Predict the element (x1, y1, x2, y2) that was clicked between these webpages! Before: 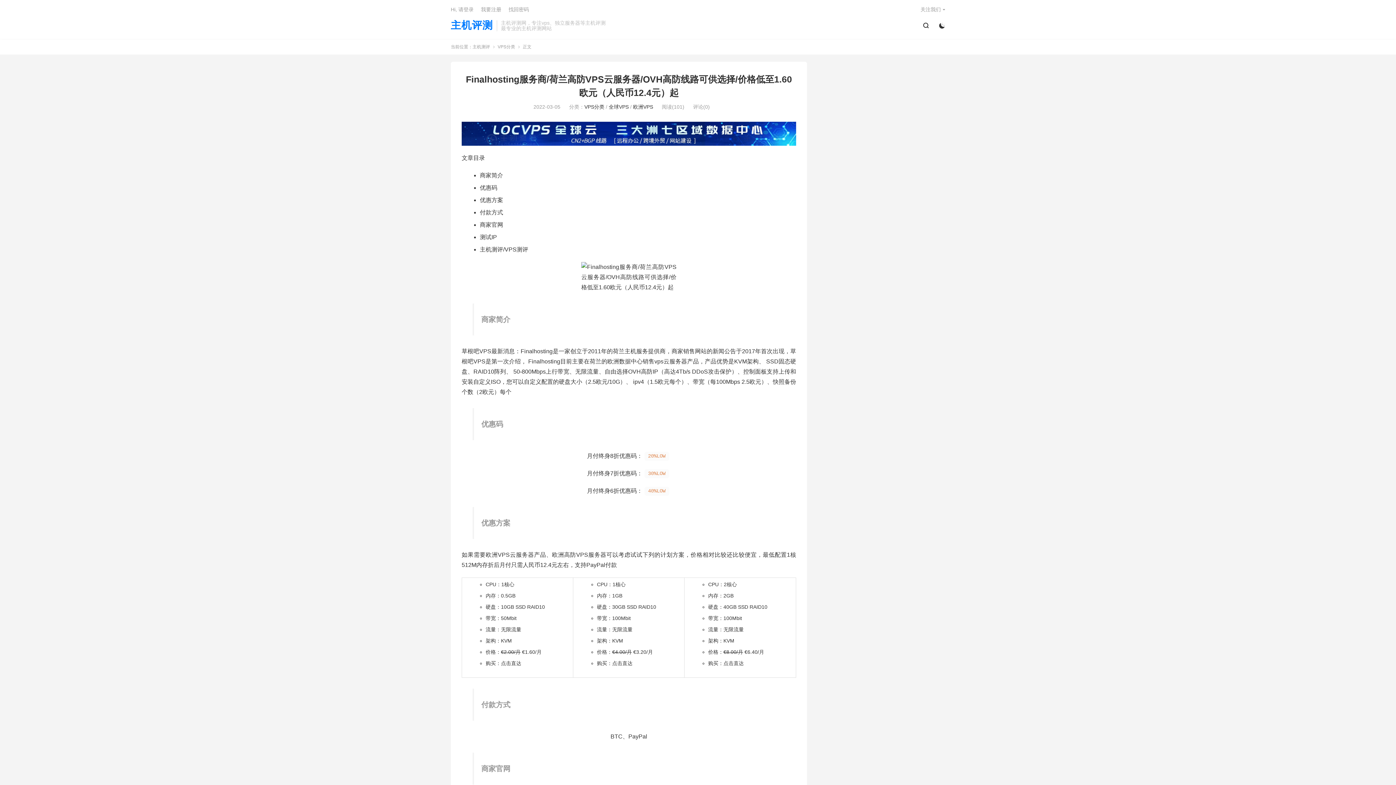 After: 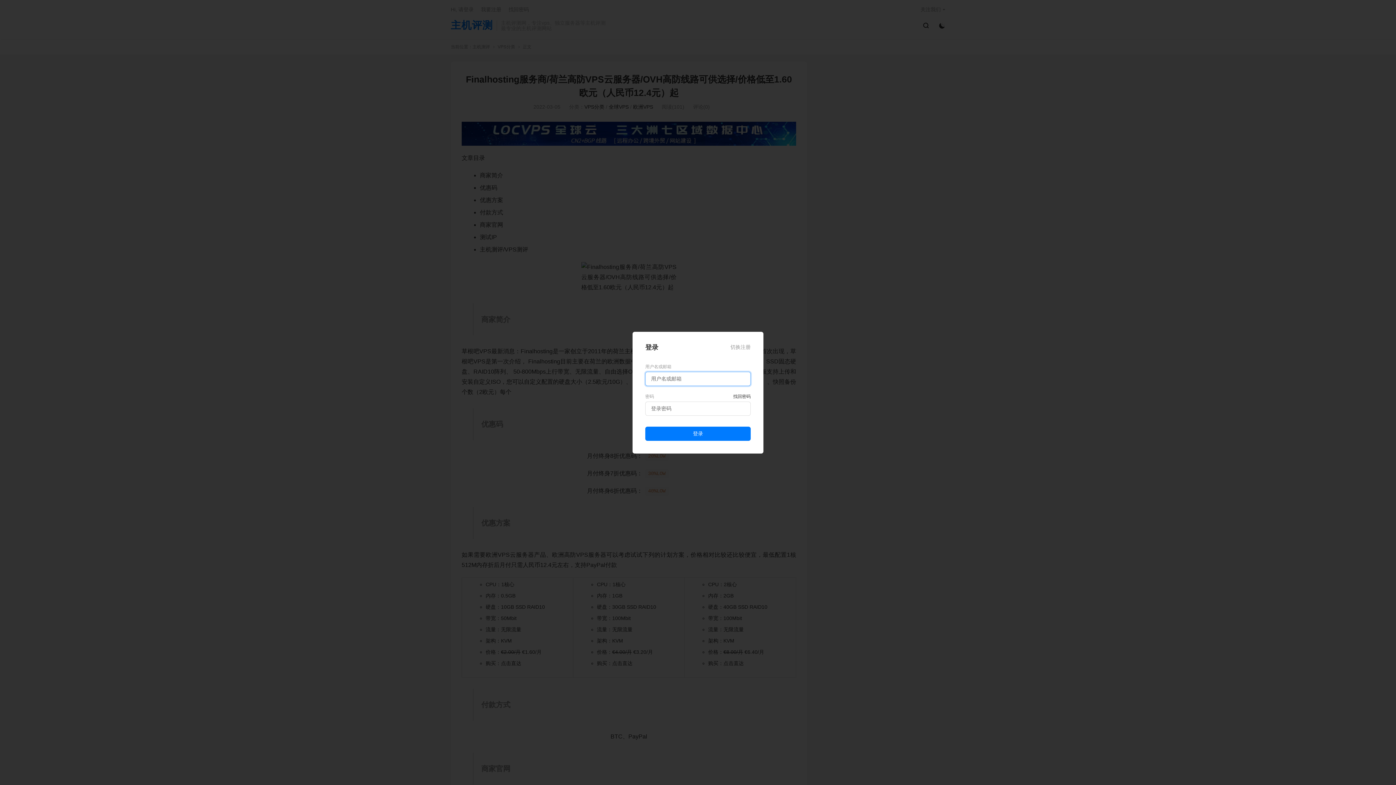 Action: bbox: (450, 6, 473, 12) label: Hi, 请登录